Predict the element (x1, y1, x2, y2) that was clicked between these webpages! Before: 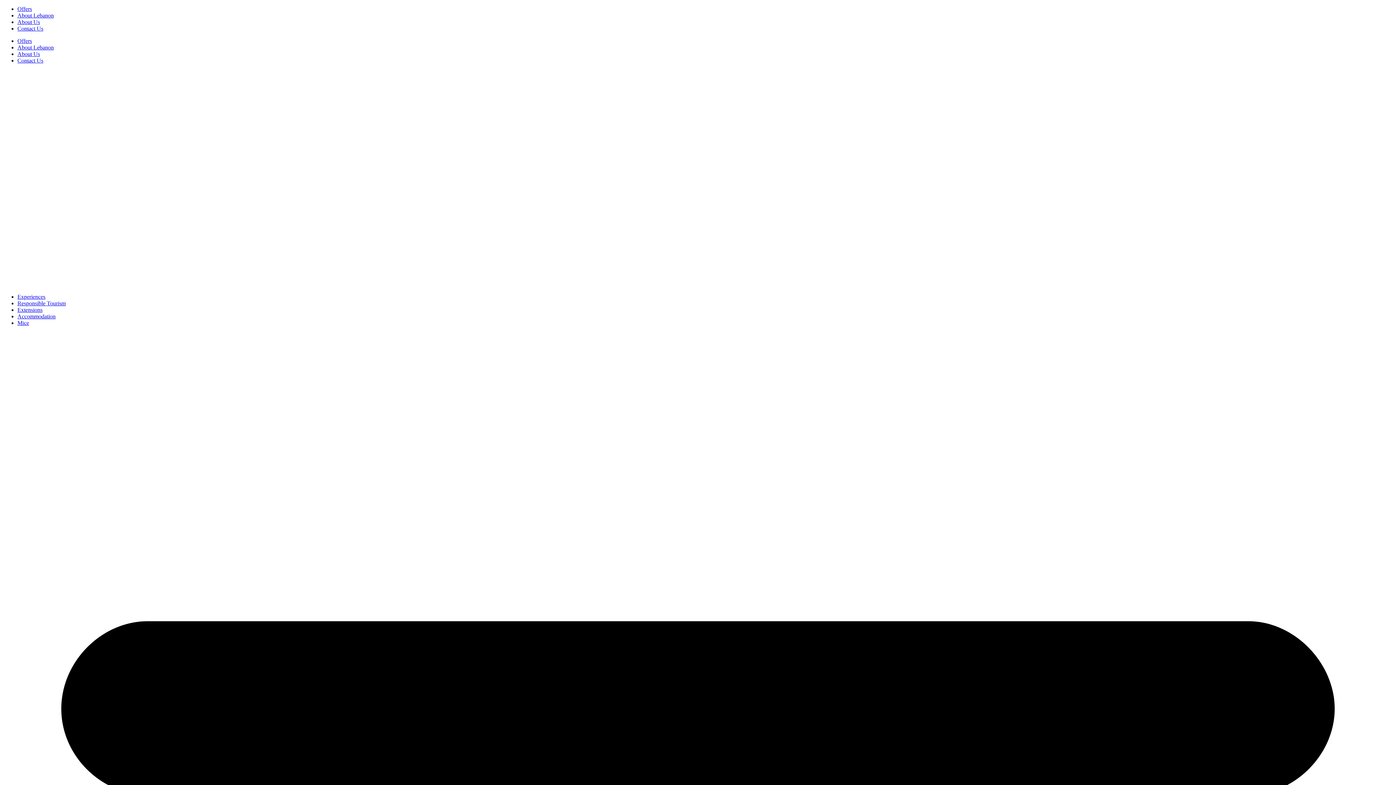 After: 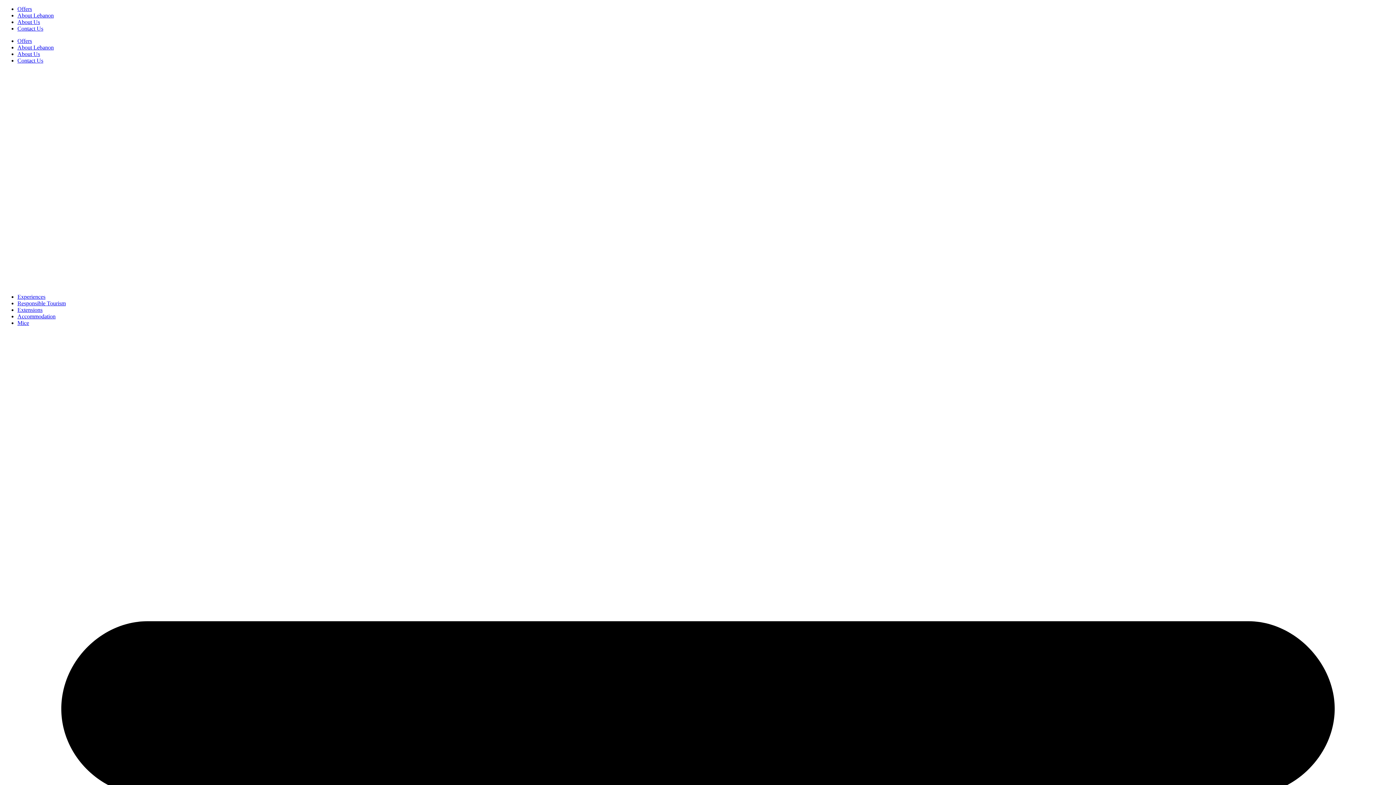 Action: bbox: (17, 306, 42, 313) label: Extensions